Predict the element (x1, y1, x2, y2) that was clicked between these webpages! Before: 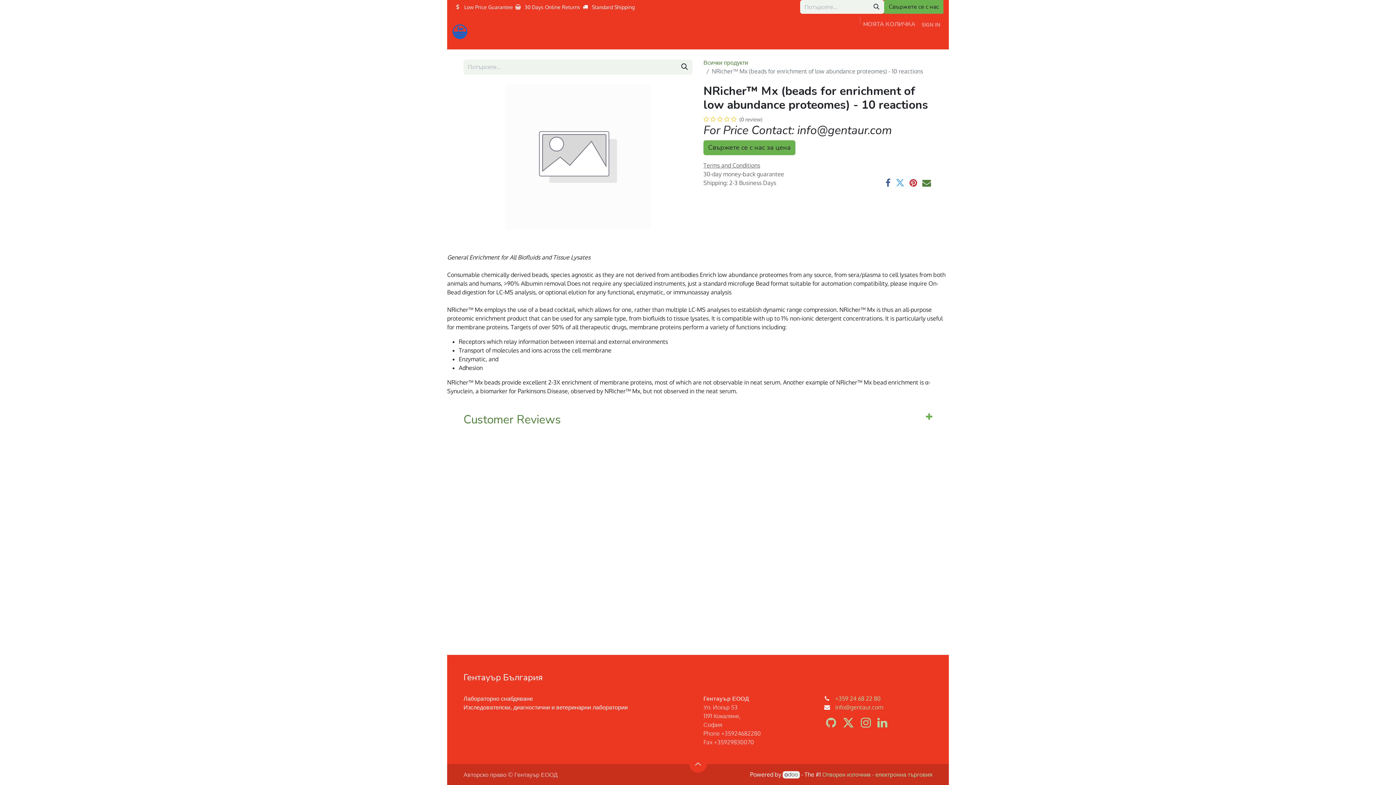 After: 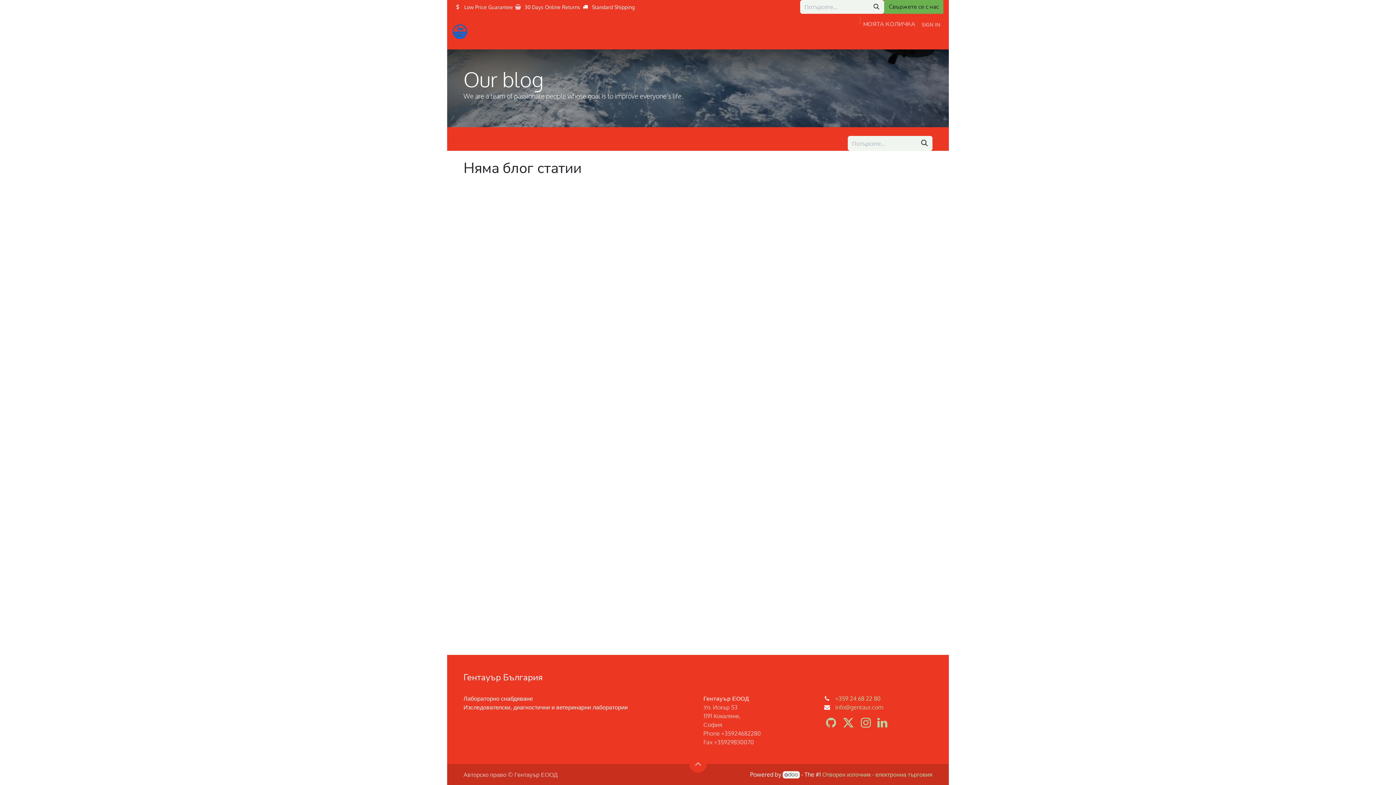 Action: label: Blog bbox: (813, 32, 836, 46)